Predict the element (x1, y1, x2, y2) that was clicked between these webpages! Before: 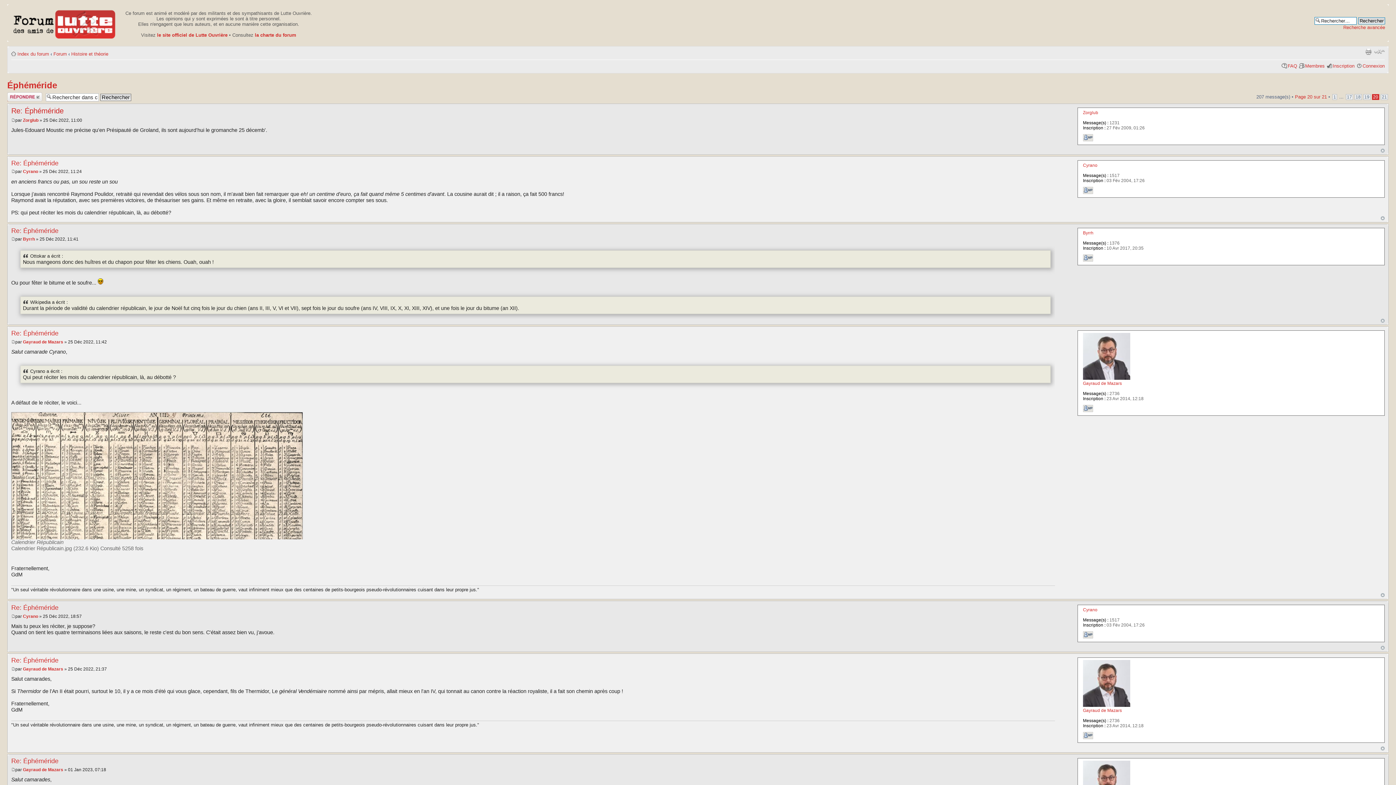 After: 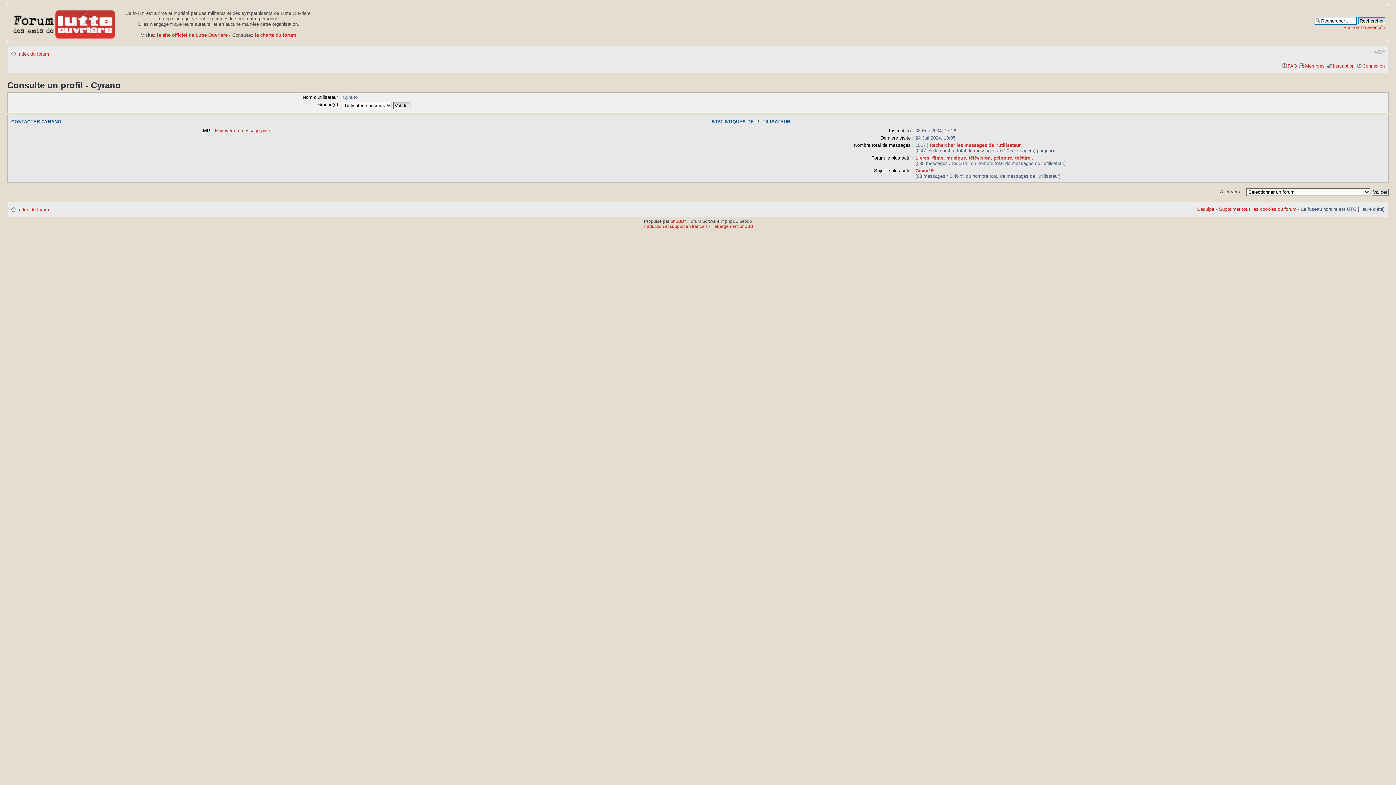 Action: bbox: (1083, 162, 1097, 167) label: Cyrano